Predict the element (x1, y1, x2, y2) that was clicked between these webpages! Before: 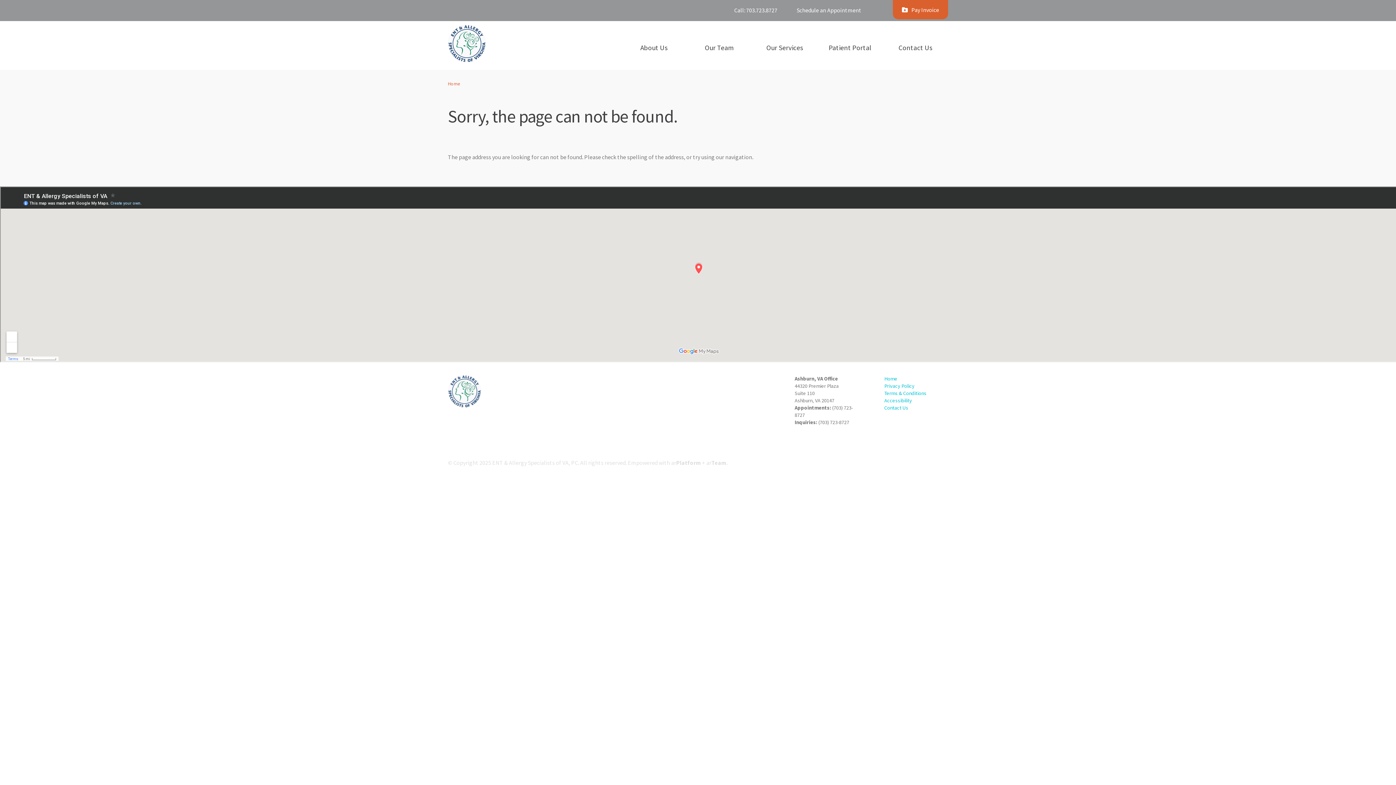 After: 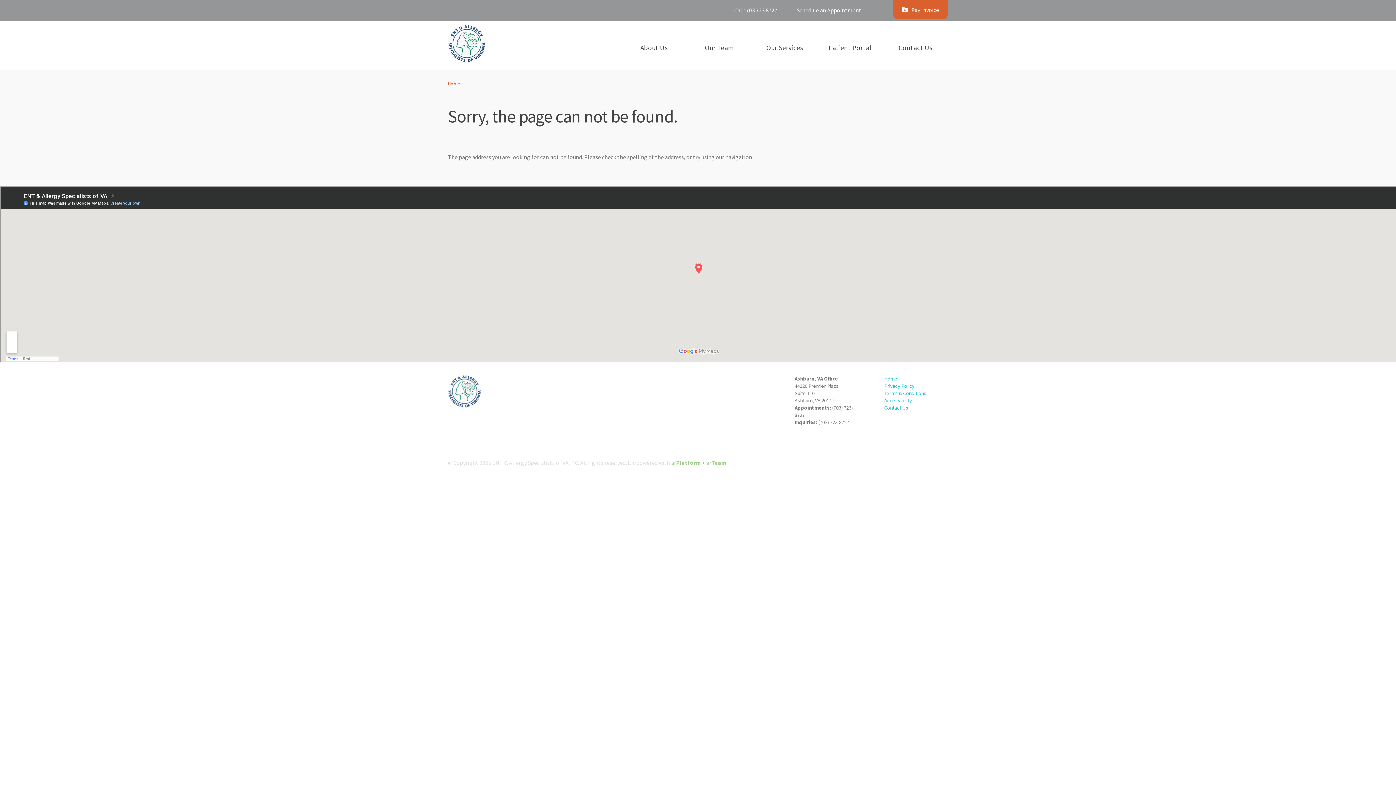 Action: label: arPlatform + arTeam bbox: (671, 459, 726, 466)